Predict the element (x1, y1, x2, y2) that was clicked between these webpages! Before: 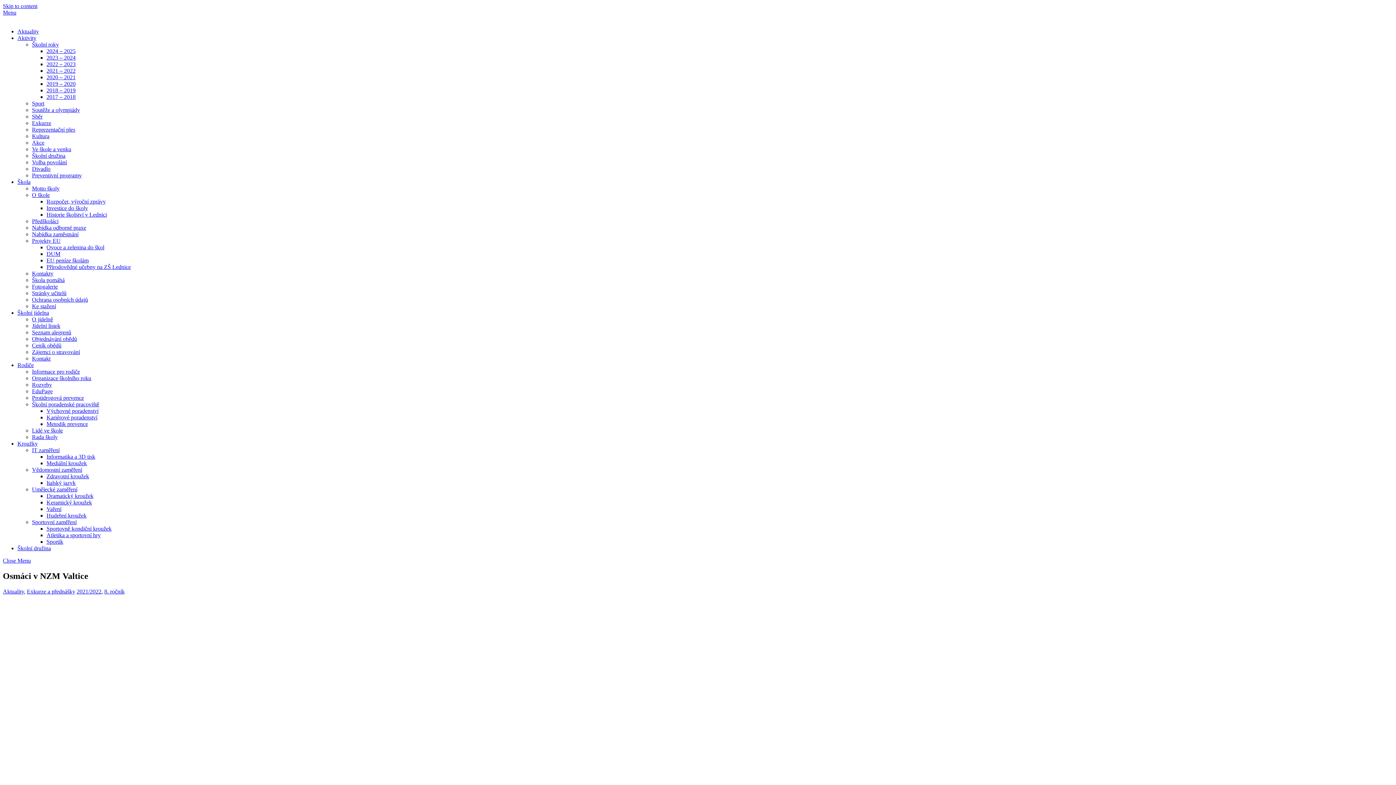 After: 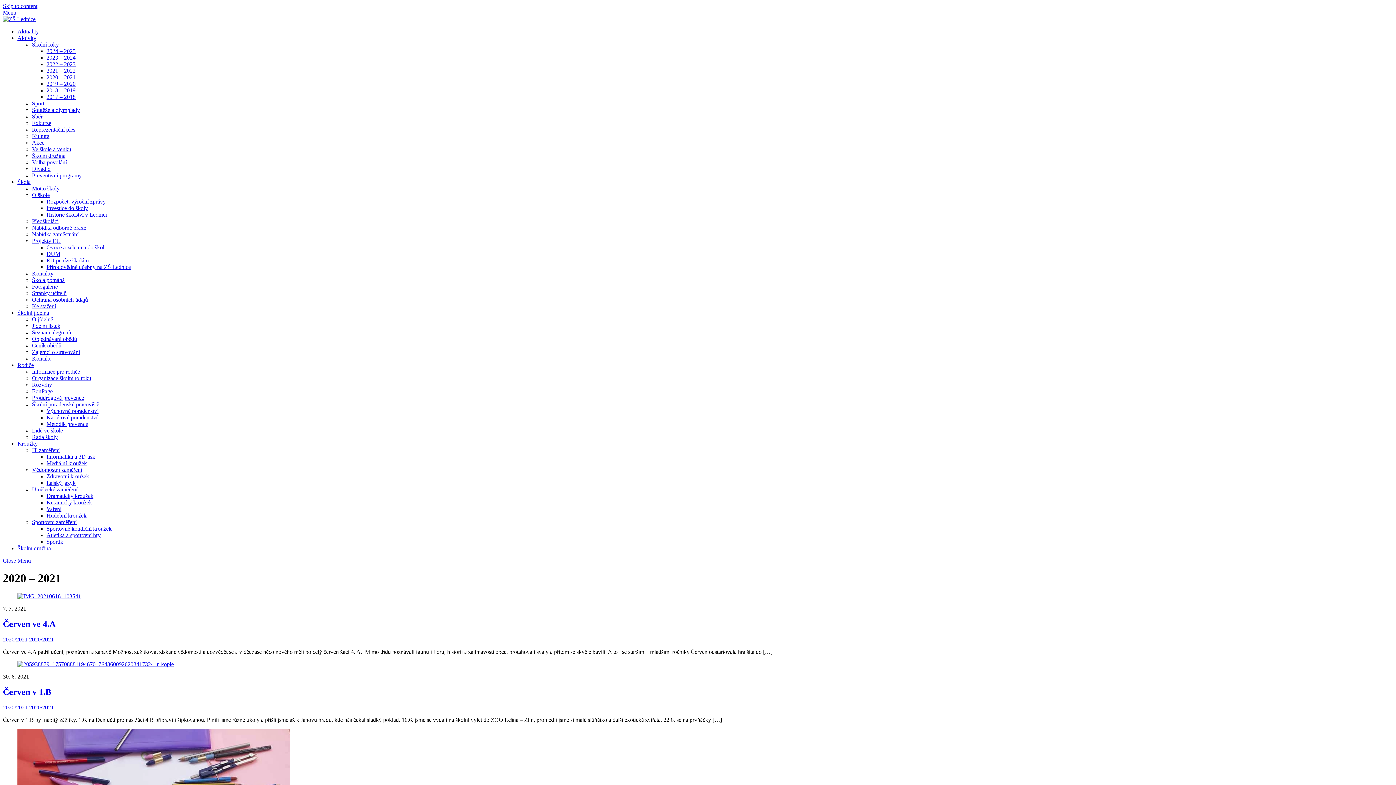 Action: bbox: (46, 74, 75, 80) label: 2020 – 2021